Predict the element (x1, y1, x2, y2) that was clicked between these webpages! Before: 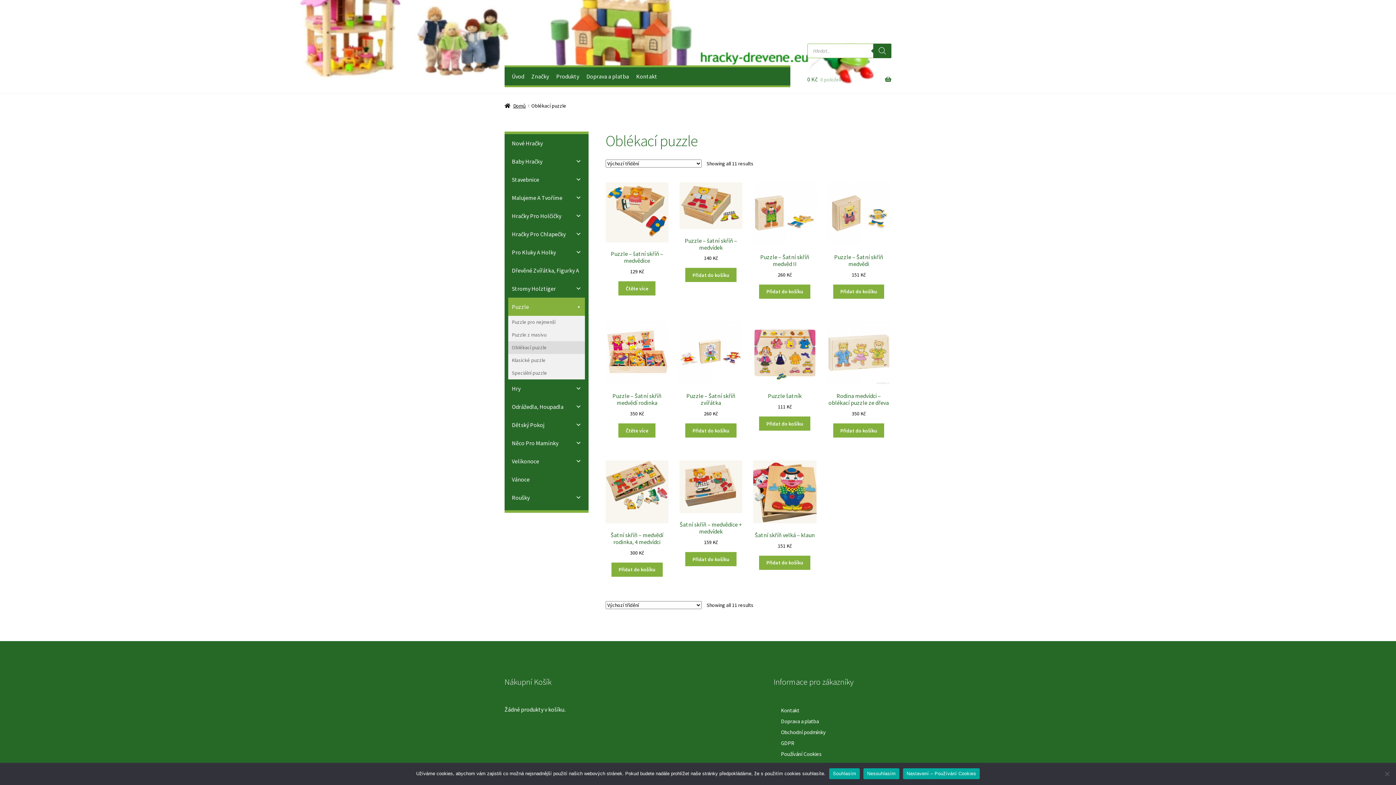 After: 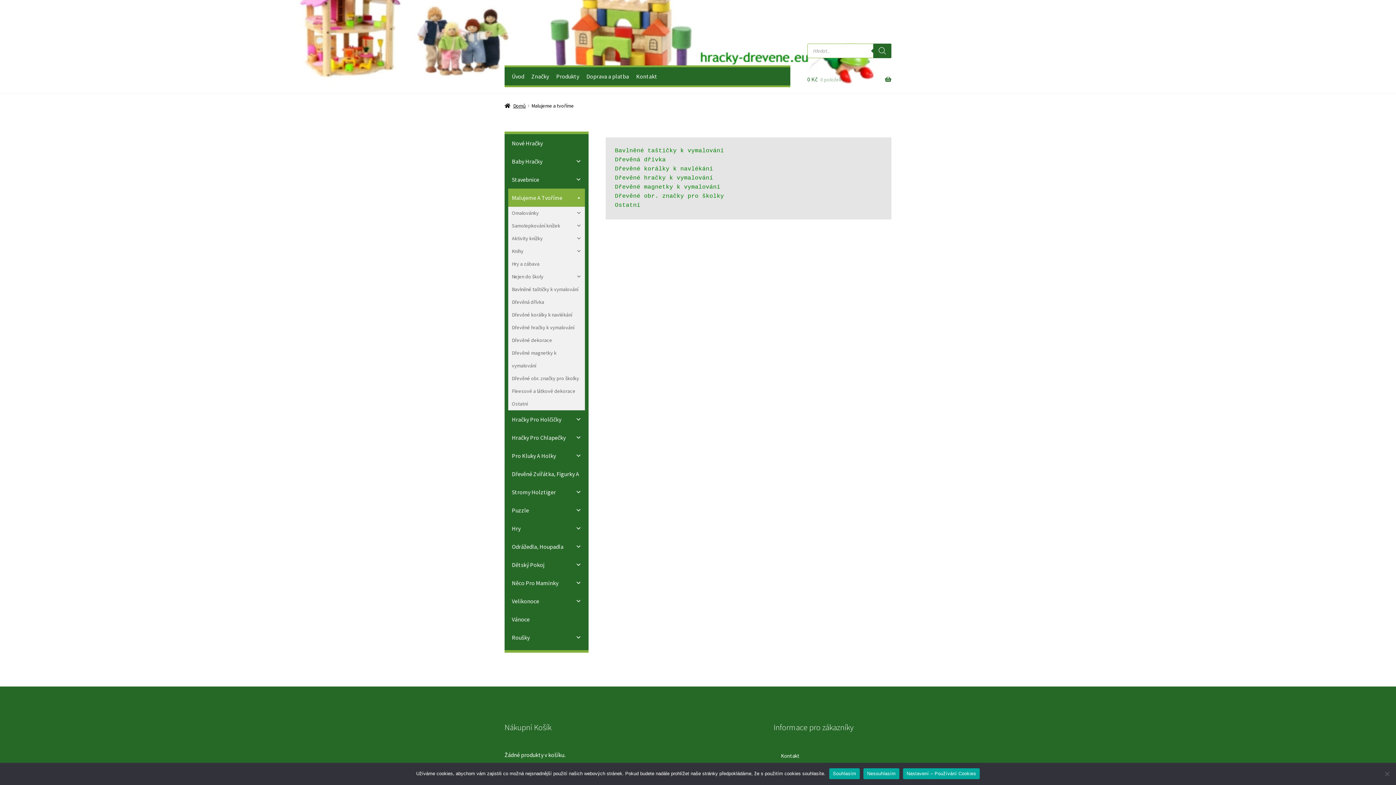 Action: label: Malujeme A Tvoříme bbox: (508, 188, 585, 206)